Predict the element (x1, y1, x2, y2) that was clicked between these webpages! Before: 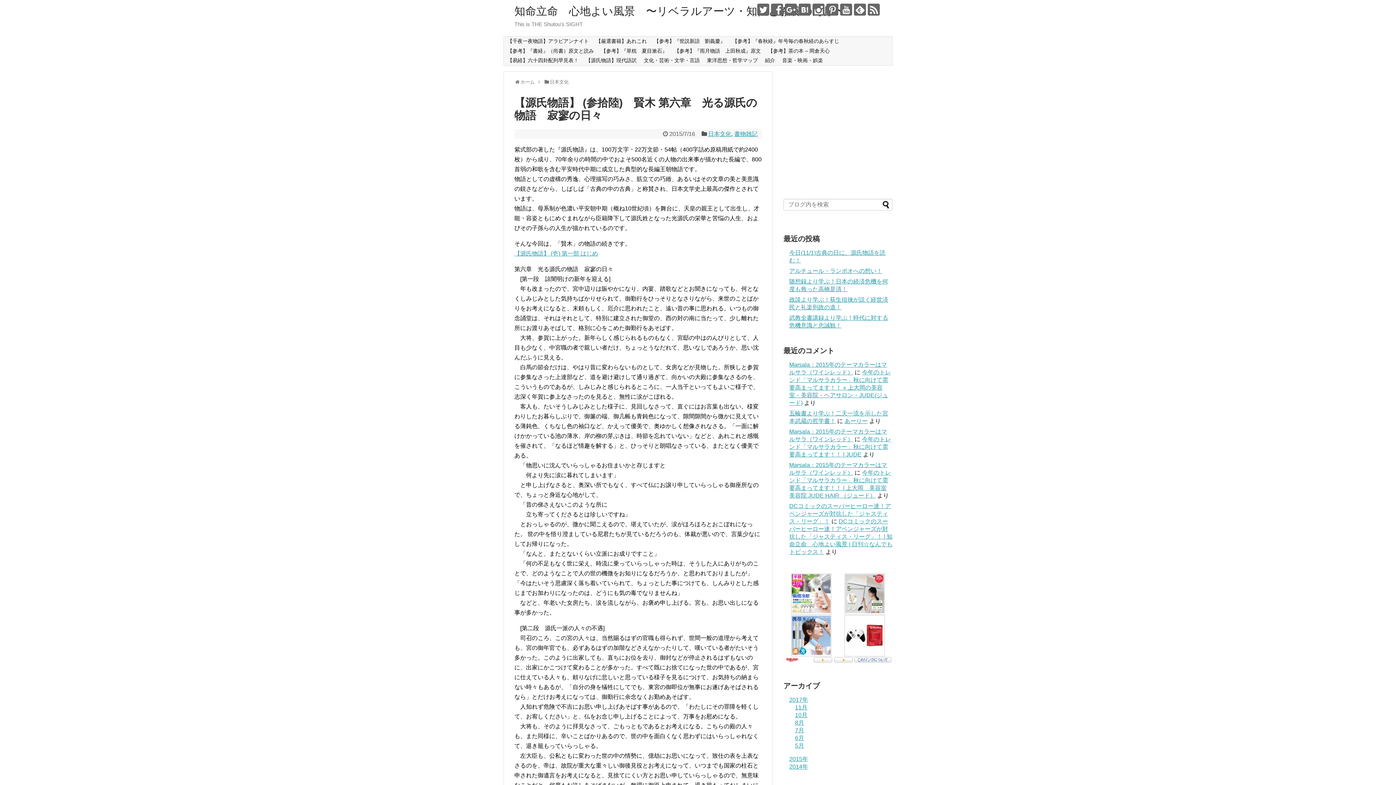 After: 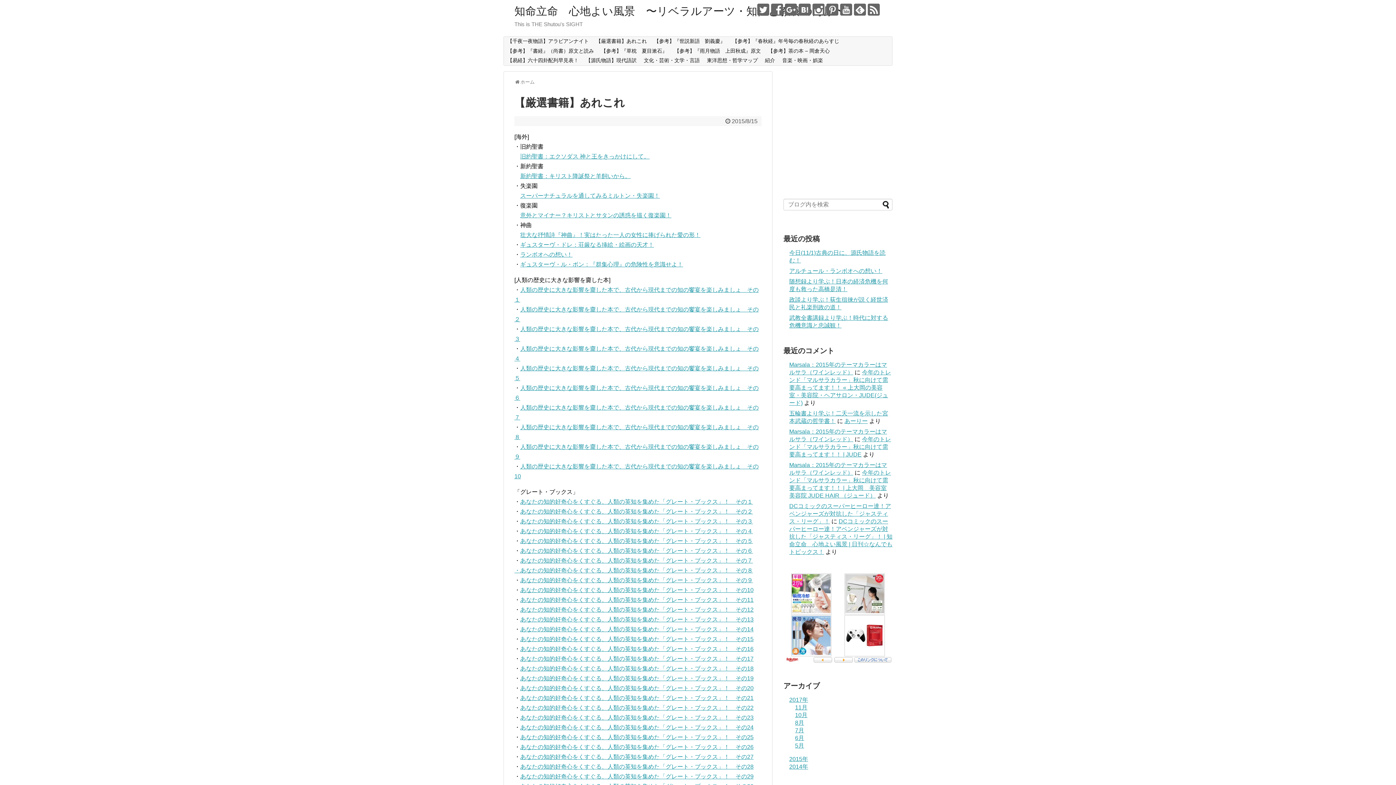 Action: label: 【厳選書籍】あれこれ bbox: (592, 36, 650, 46)